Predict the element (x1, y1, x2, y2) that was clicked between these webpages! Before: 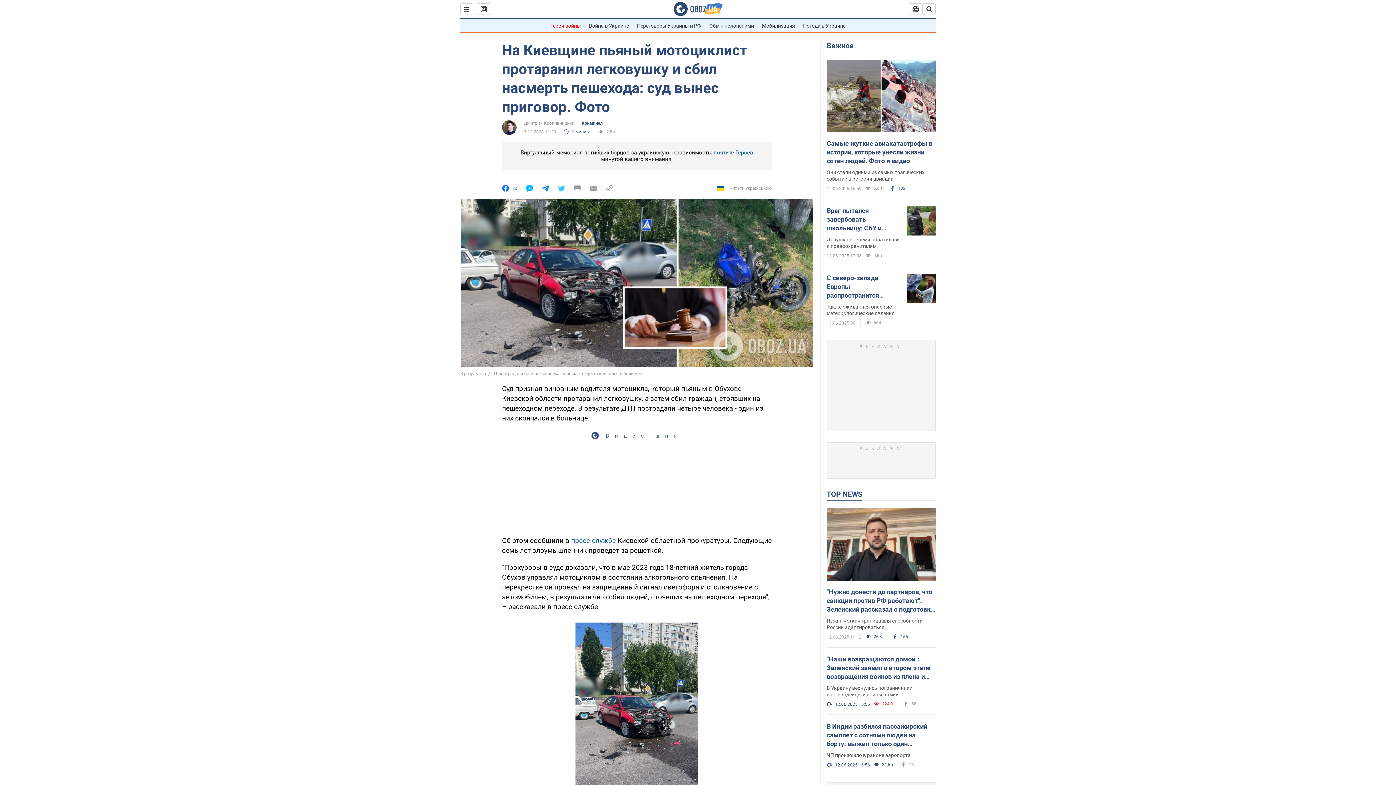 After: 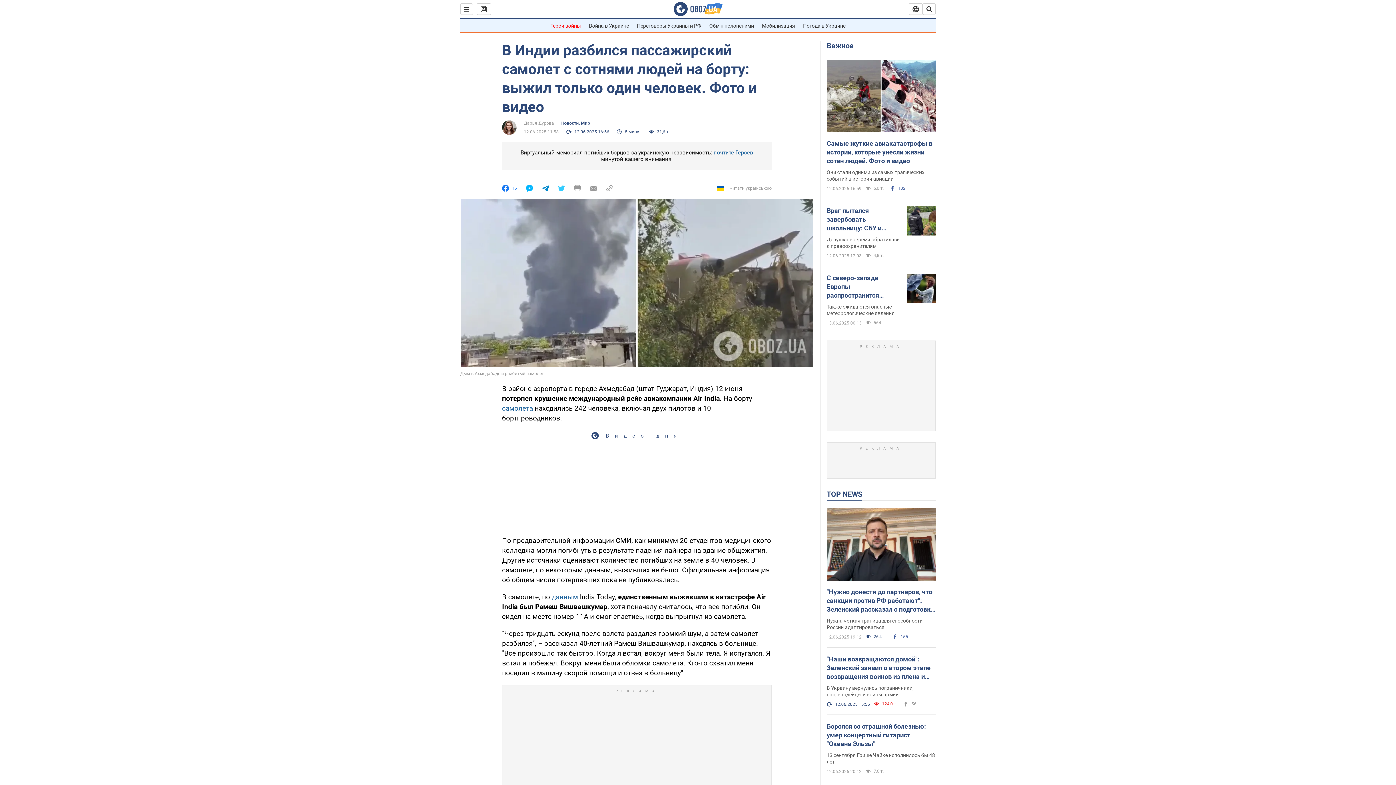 Action: bbox: (826, 722, 936, 748) label: В Индии разбился пассажирский самолет с сотнями людей на борту: выжил только один человек. Фото и видео